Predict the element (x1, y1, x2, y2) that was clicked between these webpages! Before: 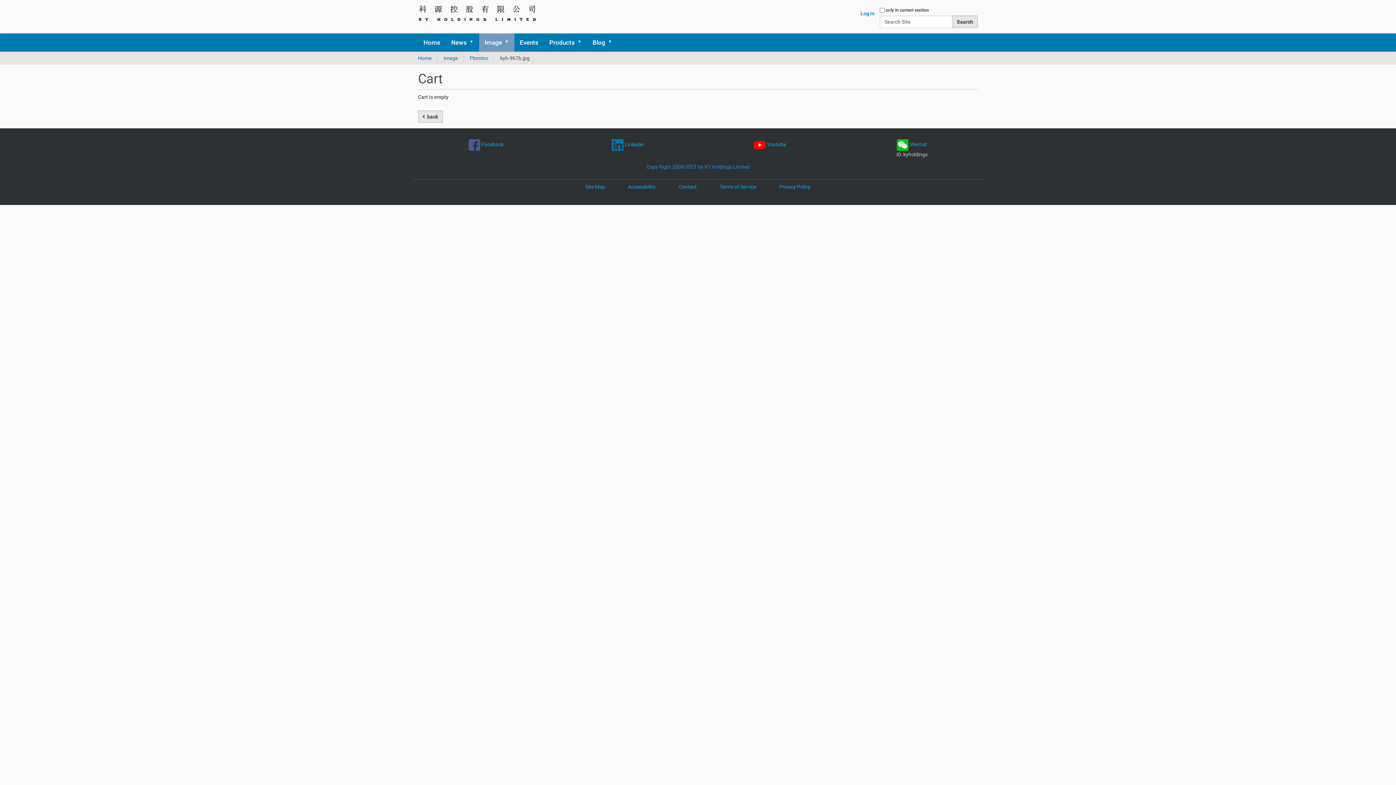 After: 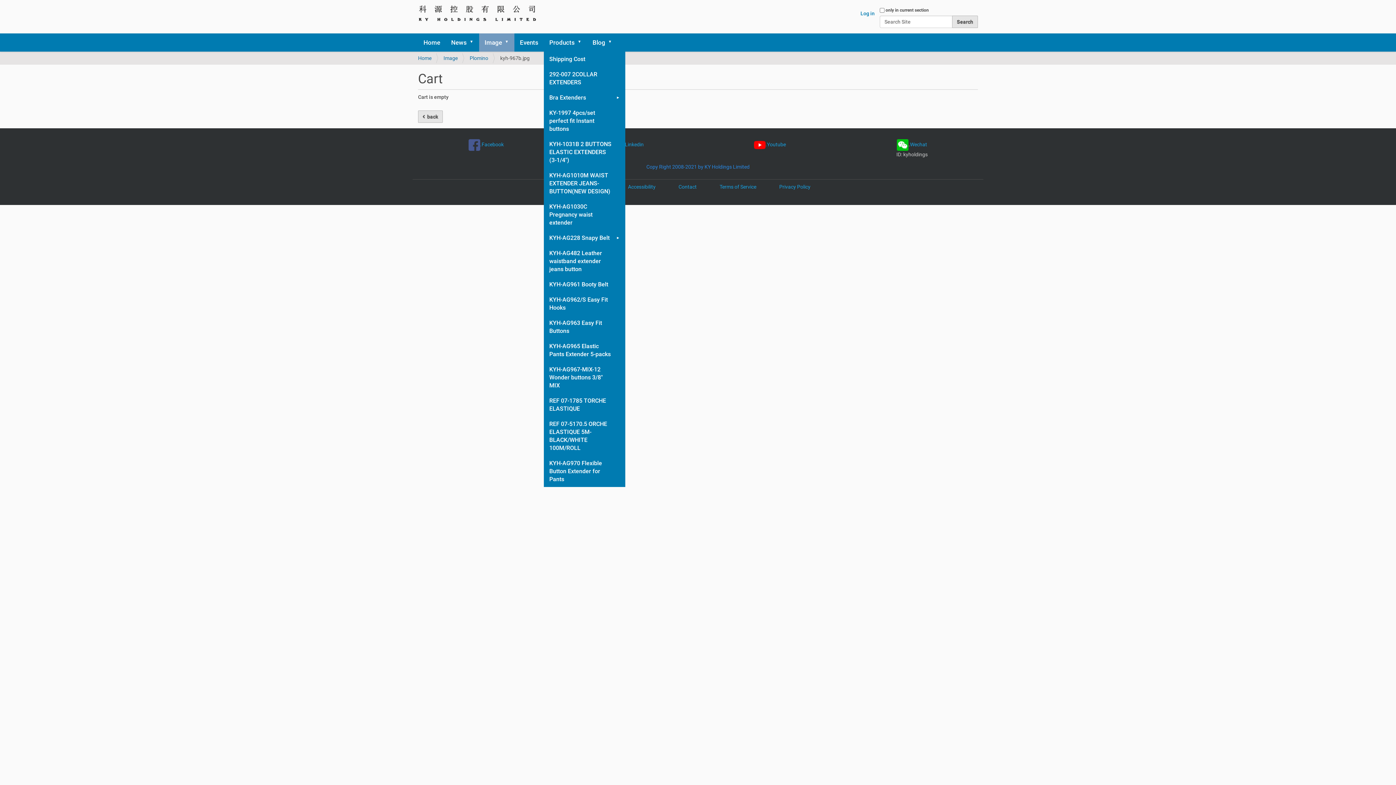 Action: bbox: (577, 33, 587, 51) label: Products